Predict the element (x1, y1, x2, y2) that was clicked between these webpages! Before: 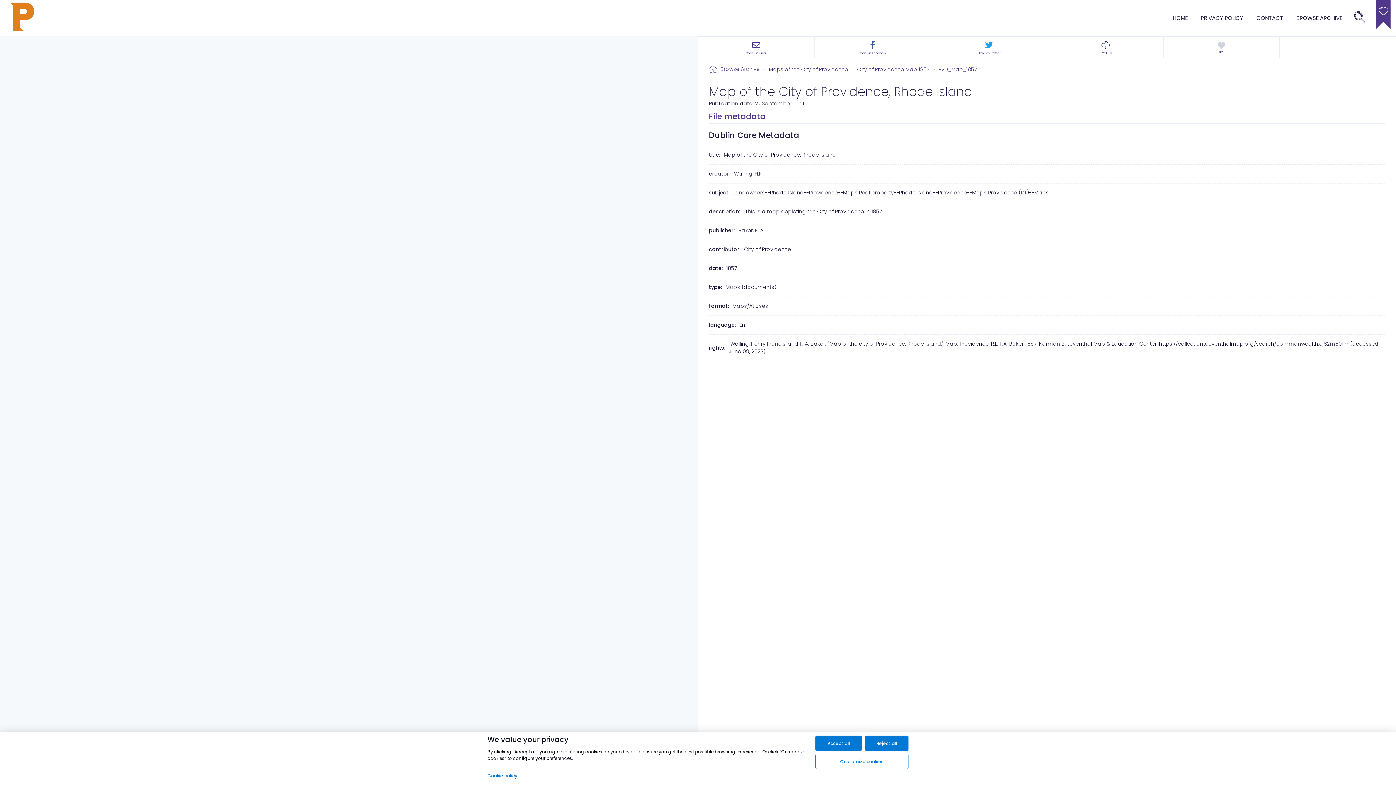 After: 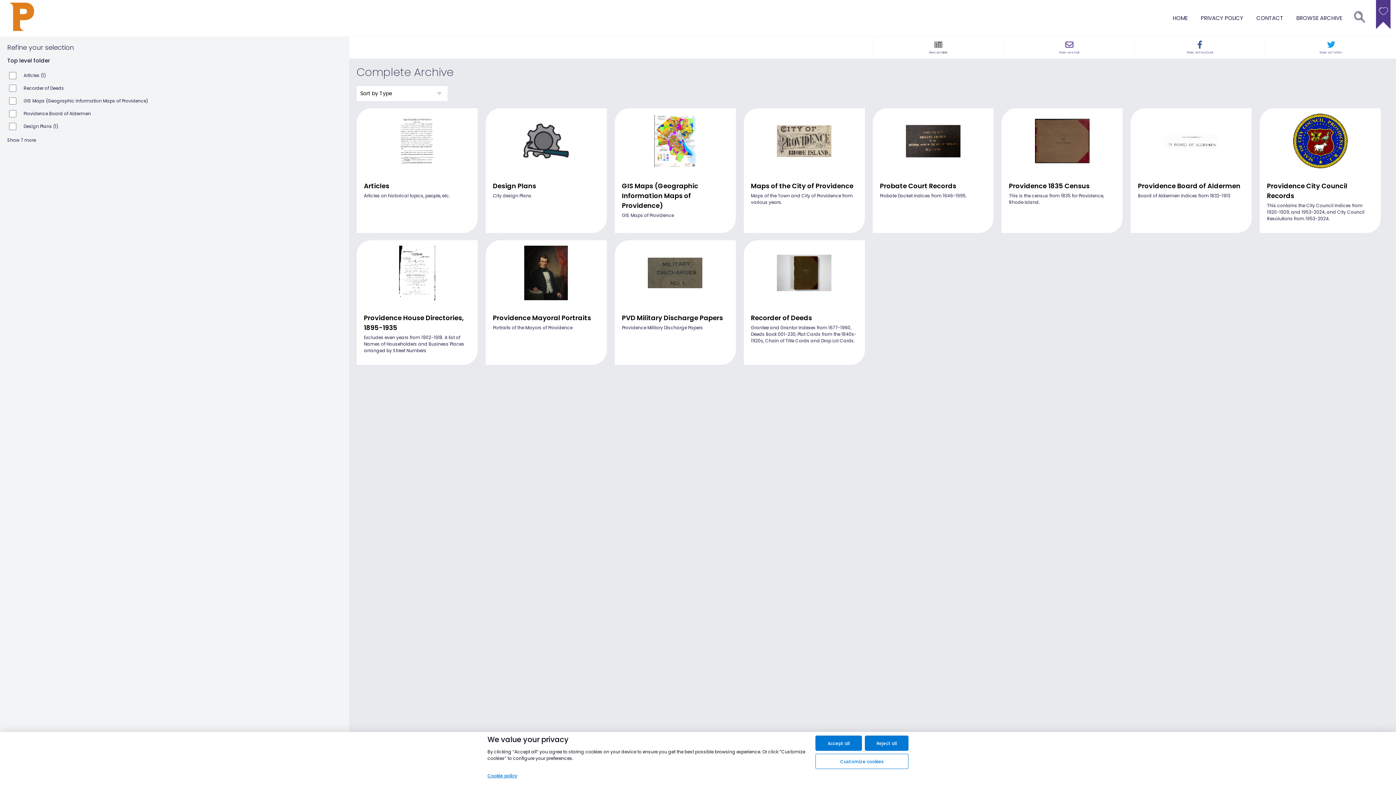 Action: label: BROWSE ARCHIVE bbox: (1290, 14, 1349, 22)